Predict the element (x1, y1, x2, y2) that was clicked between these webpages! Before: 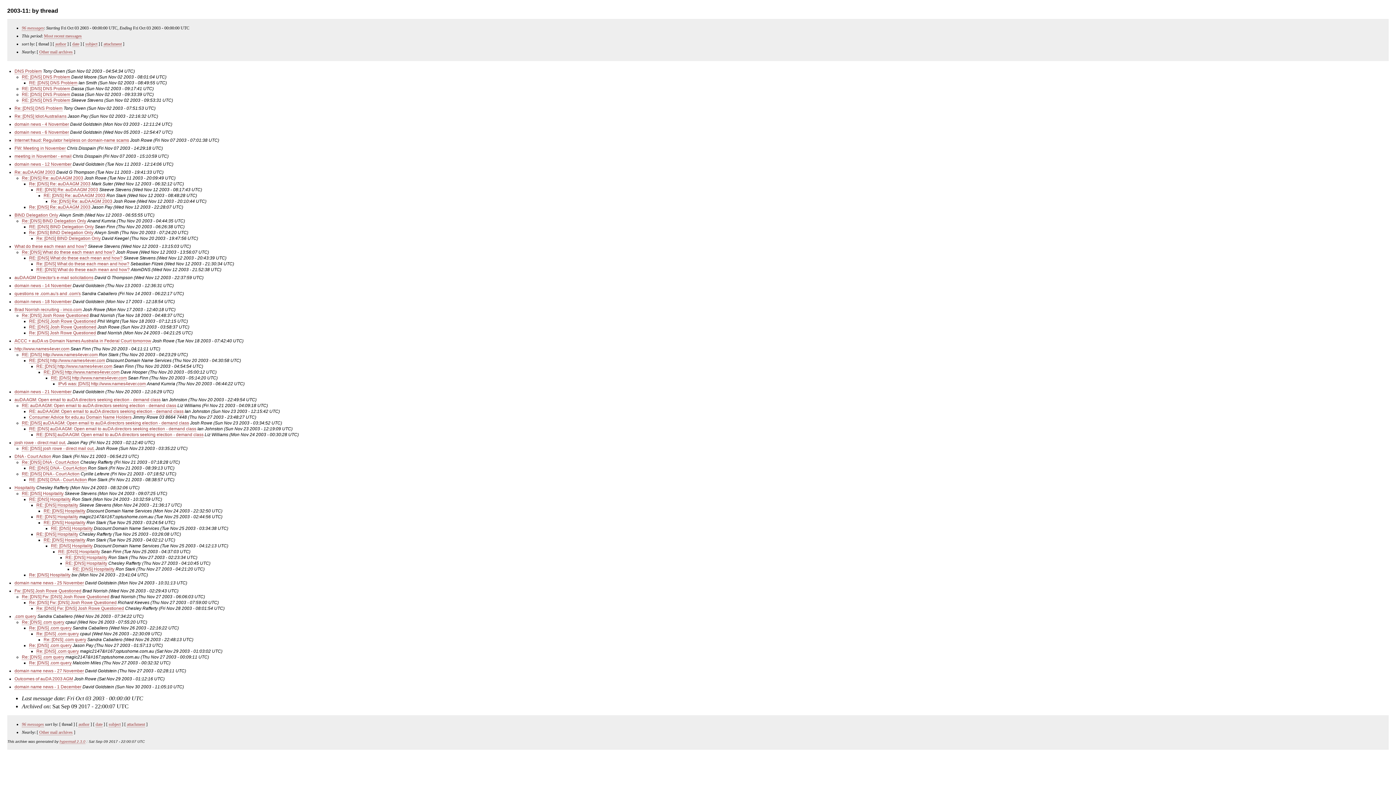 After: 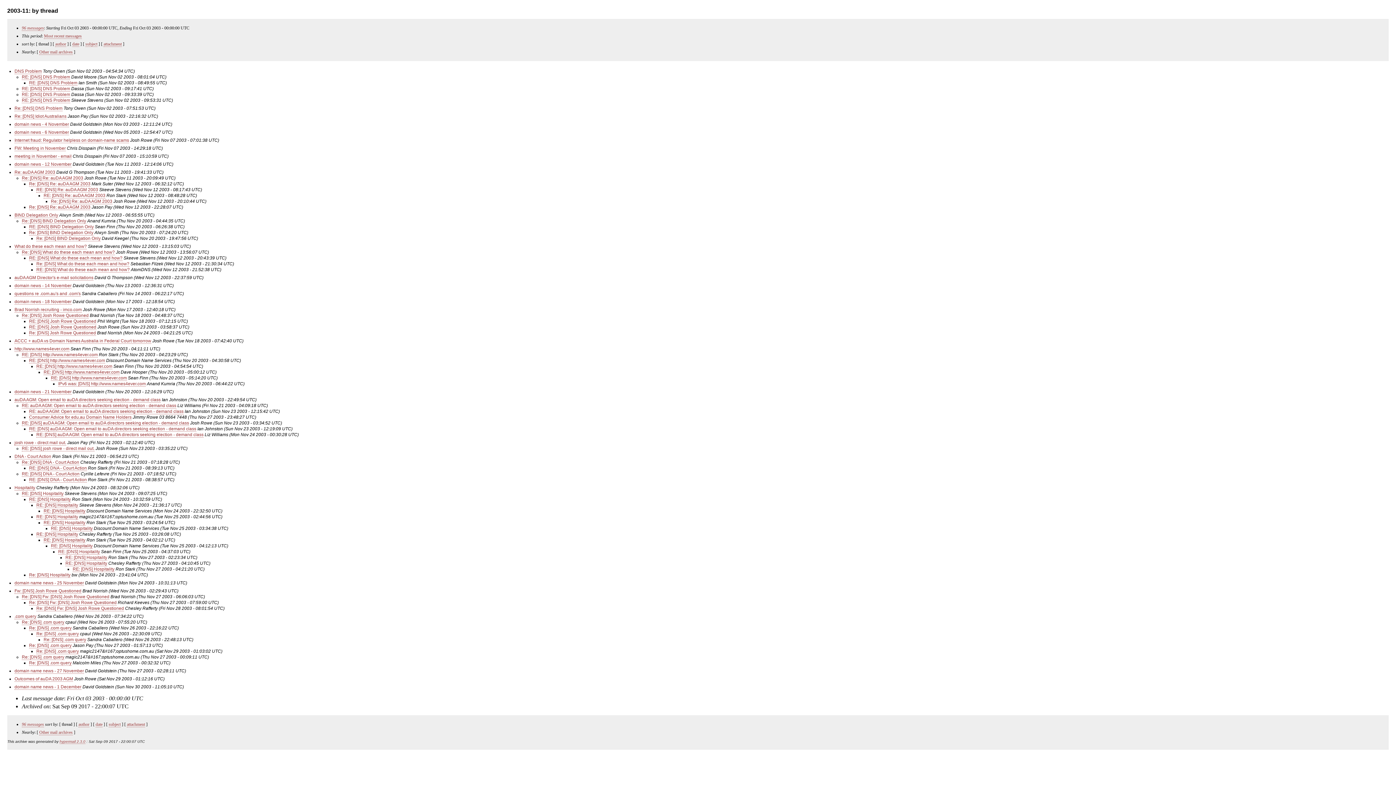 Action: bbox: (79, 532, 112, 537) label: Chesley Rafferty